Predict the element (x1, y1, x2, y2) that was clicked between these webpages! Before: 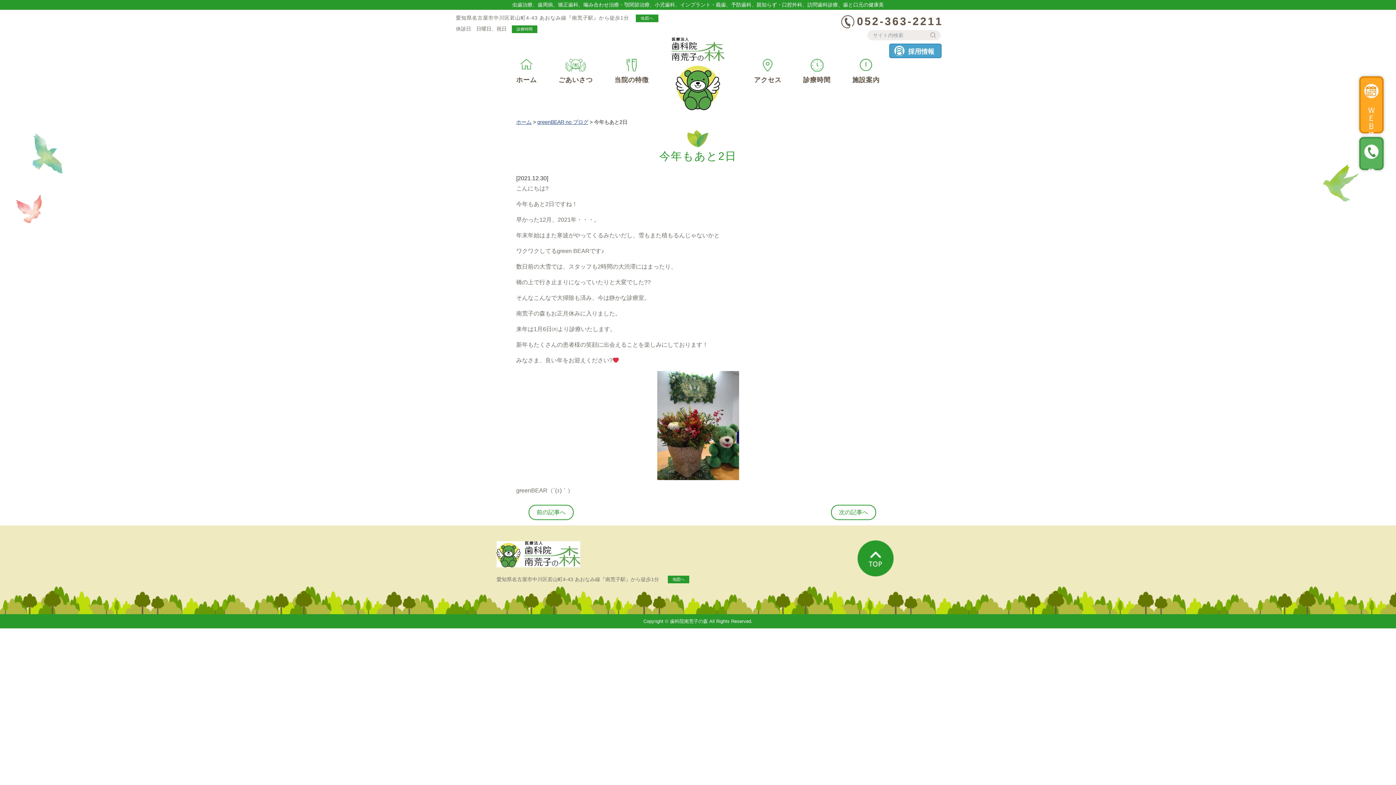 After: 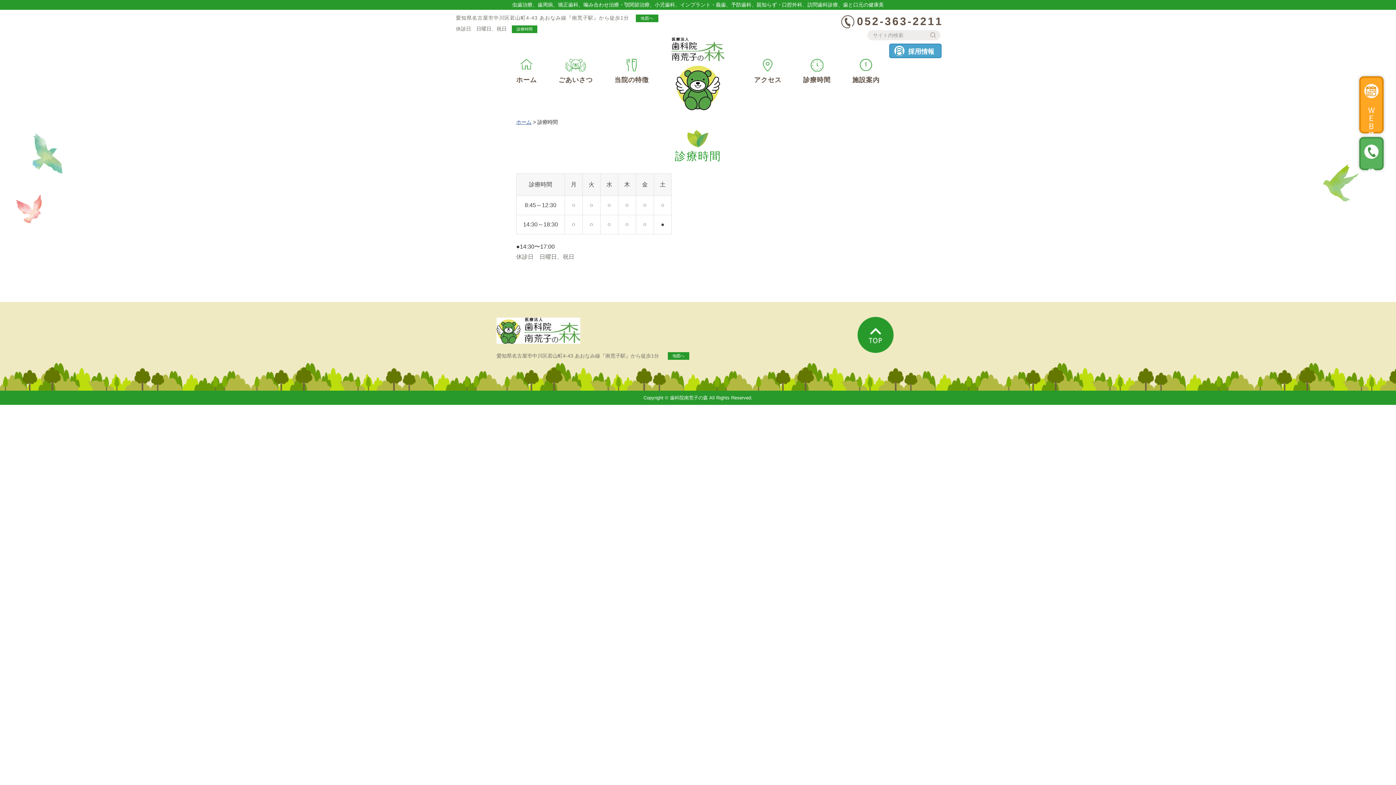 Action: label: 診療時間 bbox: (512, 25, 537, 33)